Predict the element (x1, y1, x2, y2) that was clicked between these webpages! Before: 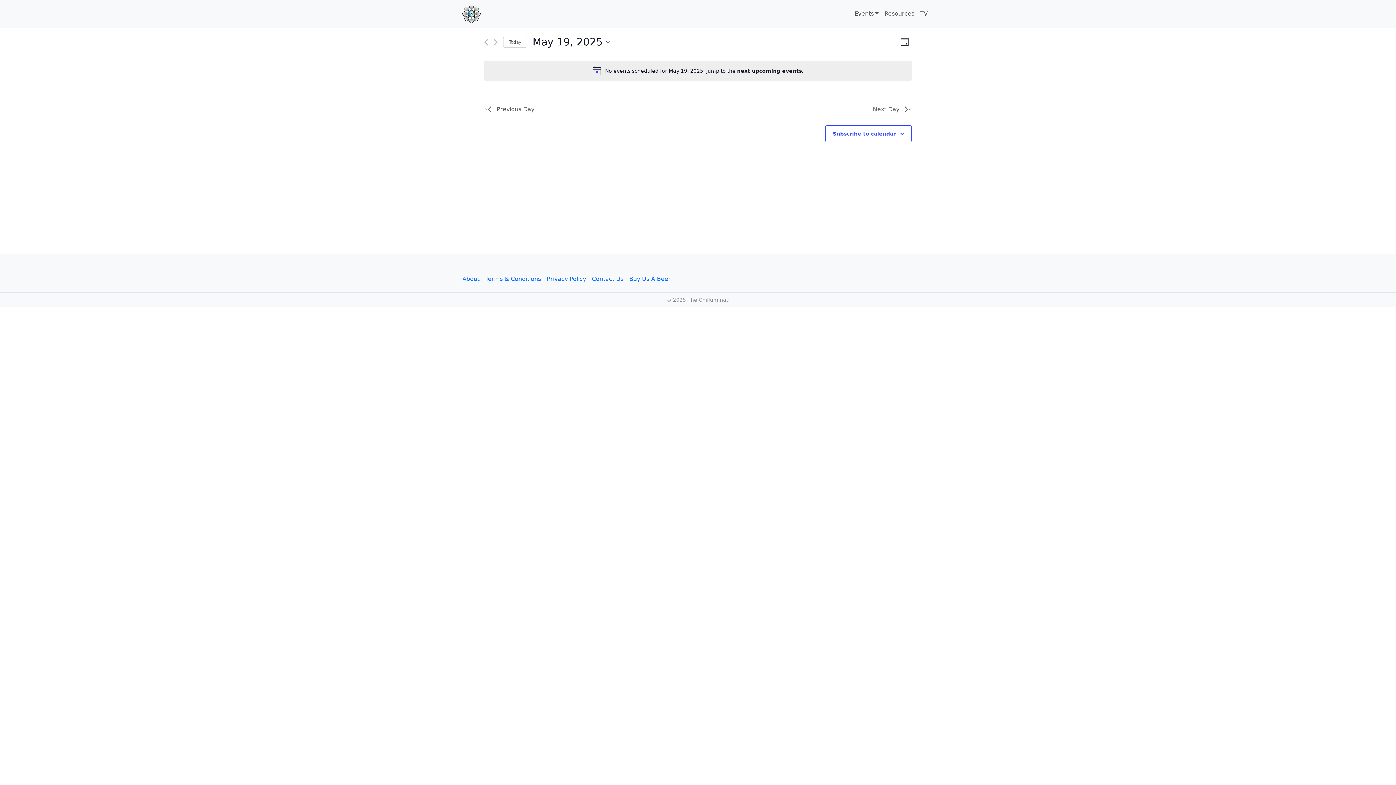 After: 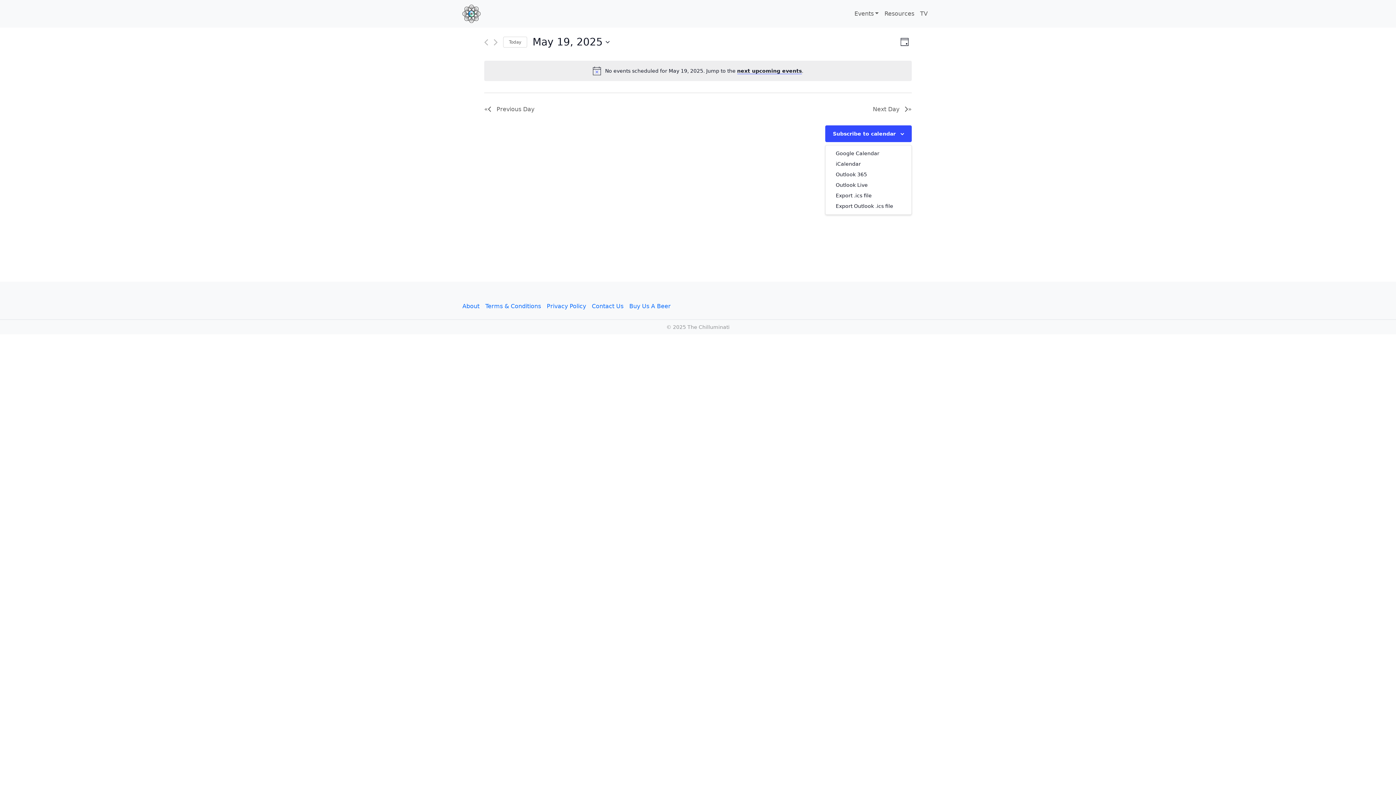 Action: label: Subscribe to calendar bbox: (833, 130, 896, 136)